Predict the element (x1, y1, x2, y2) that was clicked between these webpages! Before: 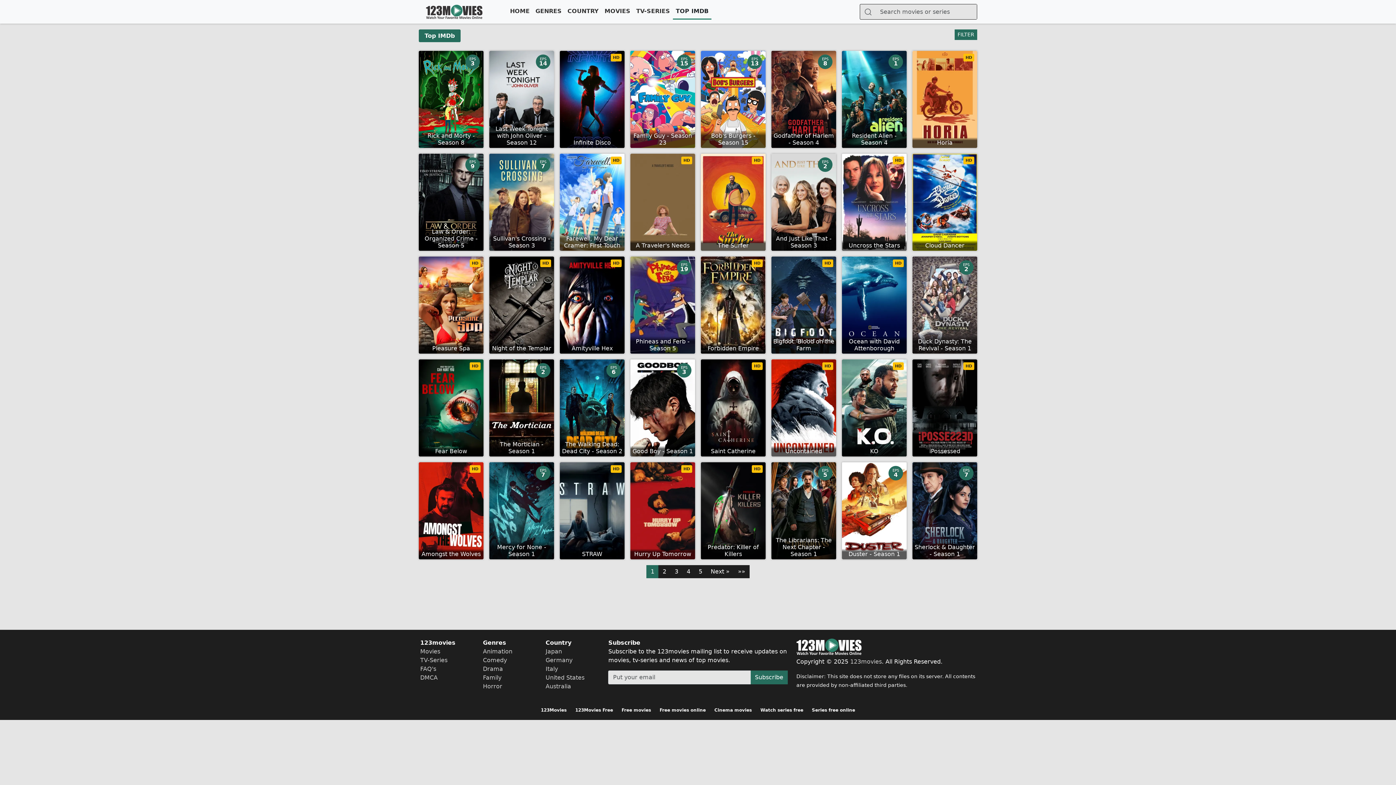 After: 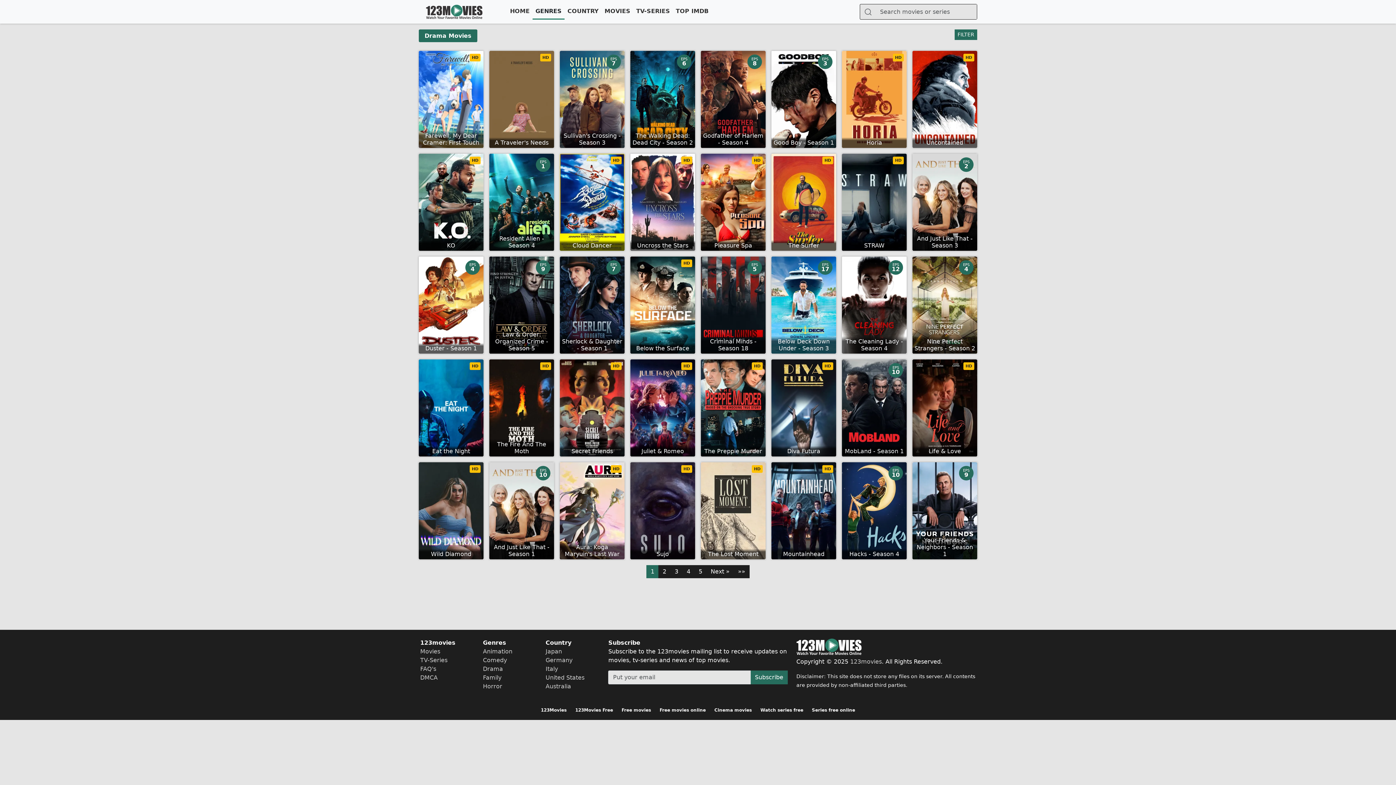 Action: bbox: (483, 665, 503, 672) label: Drama